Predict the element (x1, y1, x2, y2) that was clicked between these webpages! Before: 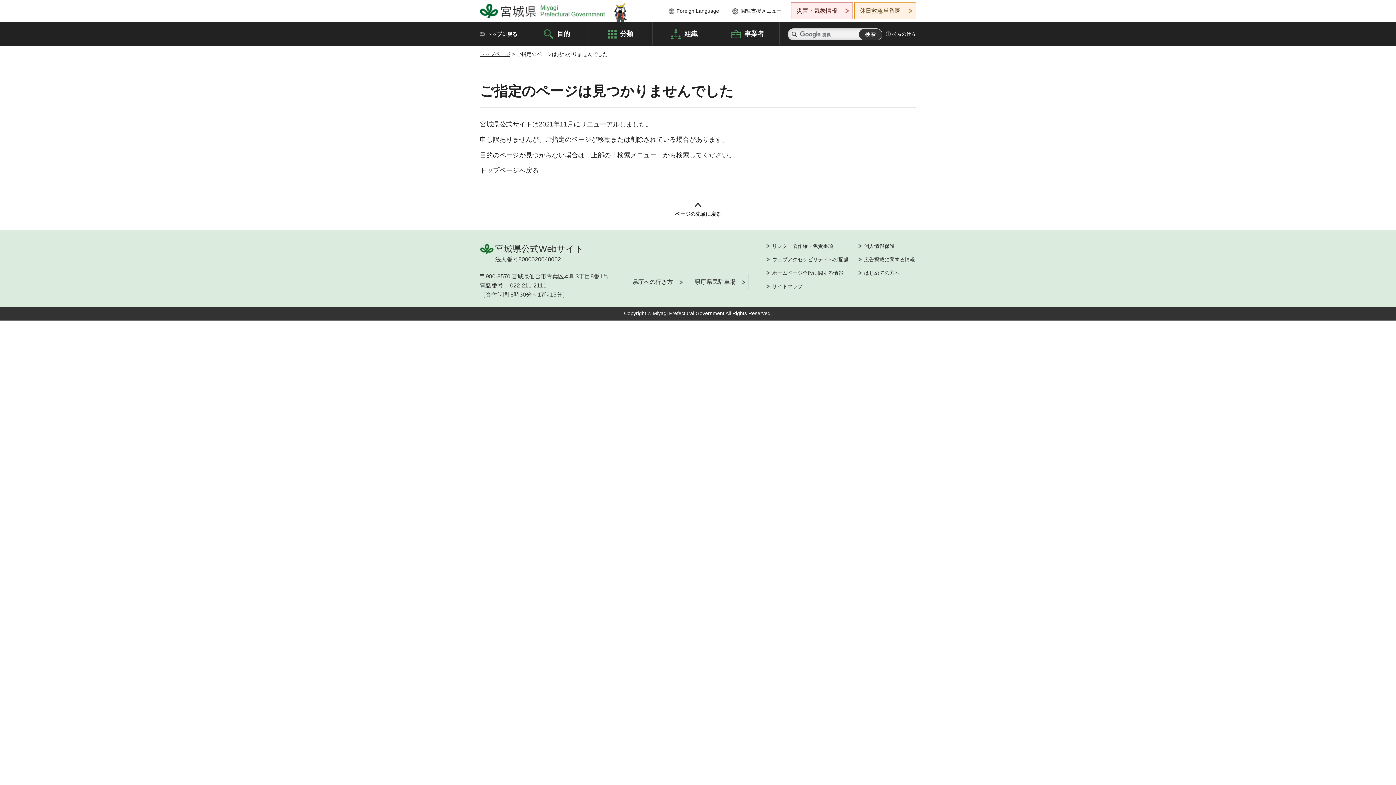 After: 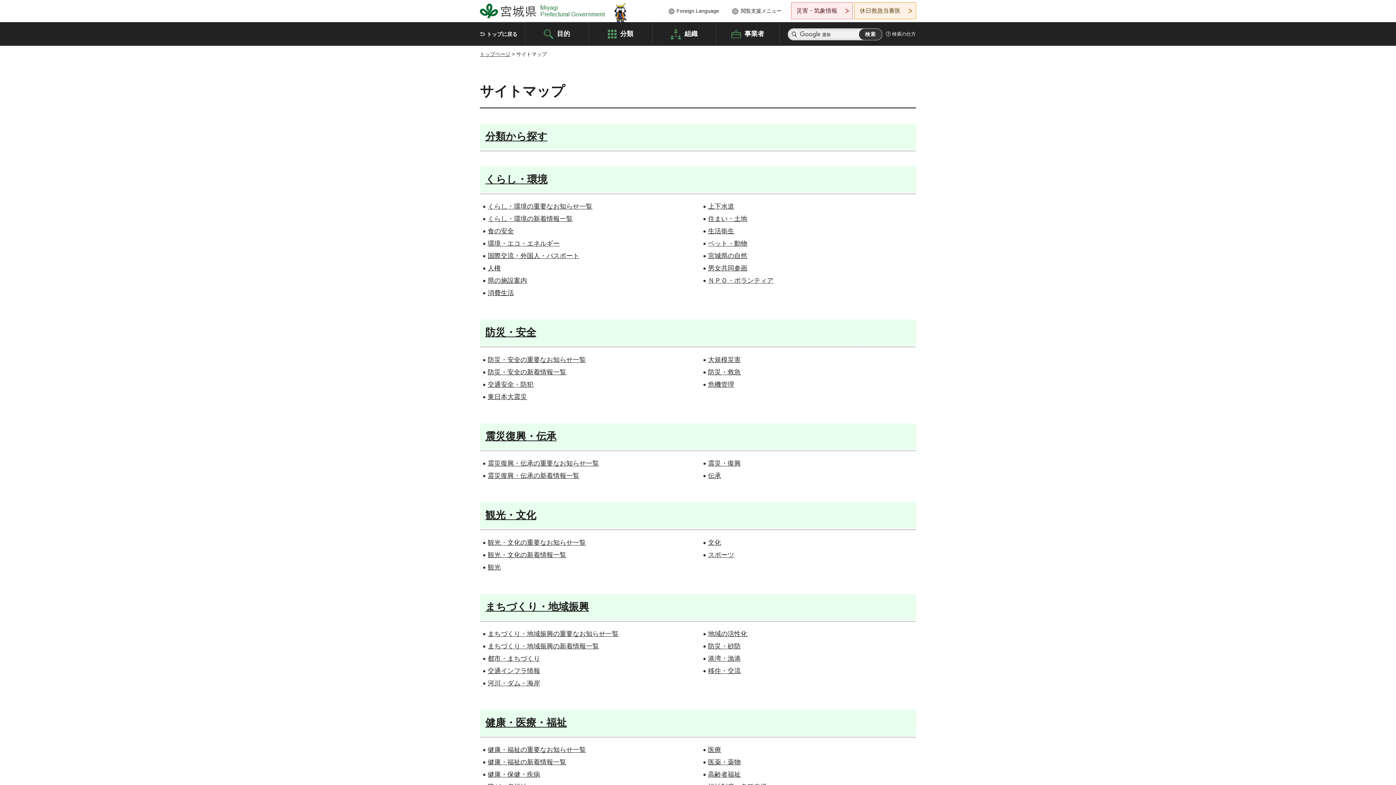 Action: label: サイトマップ bbox: (766, 283, 802, 290)